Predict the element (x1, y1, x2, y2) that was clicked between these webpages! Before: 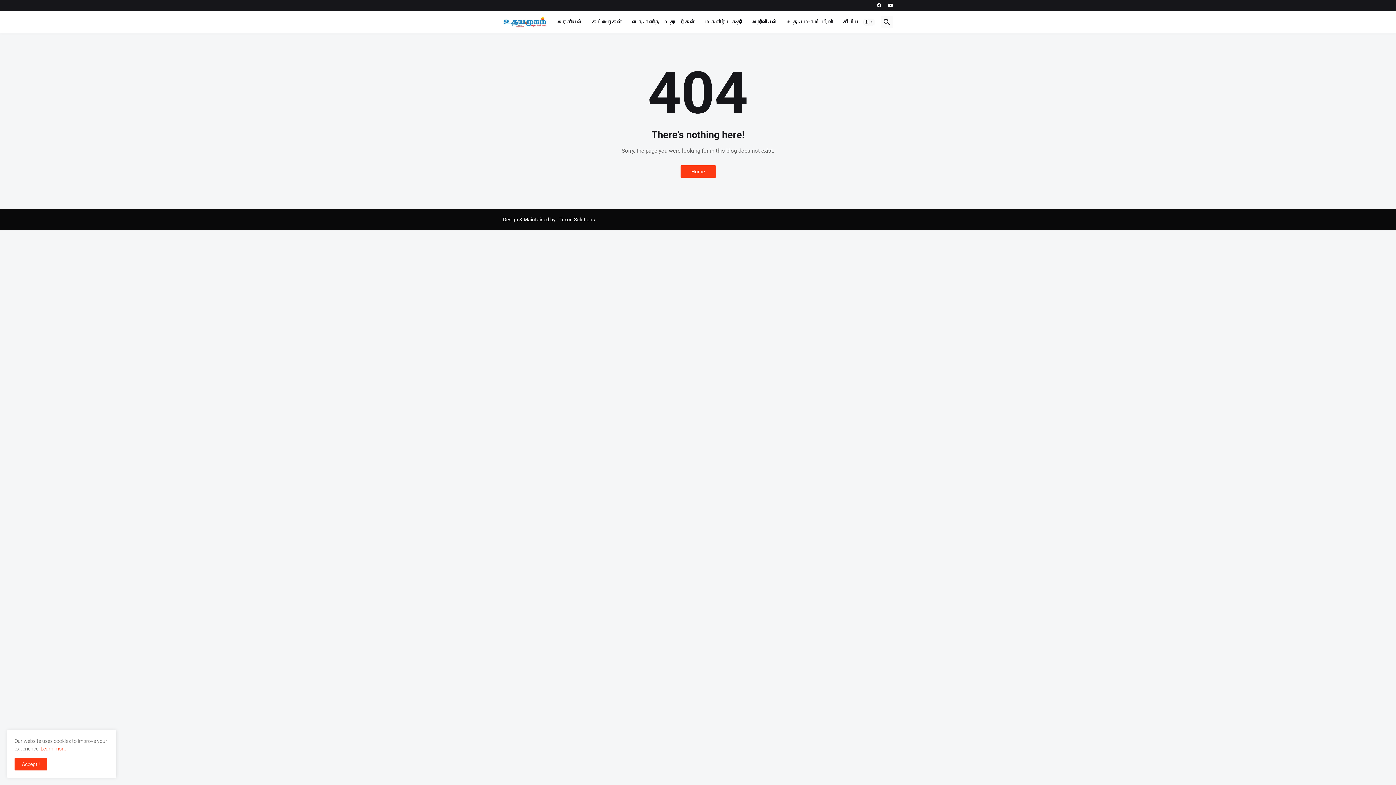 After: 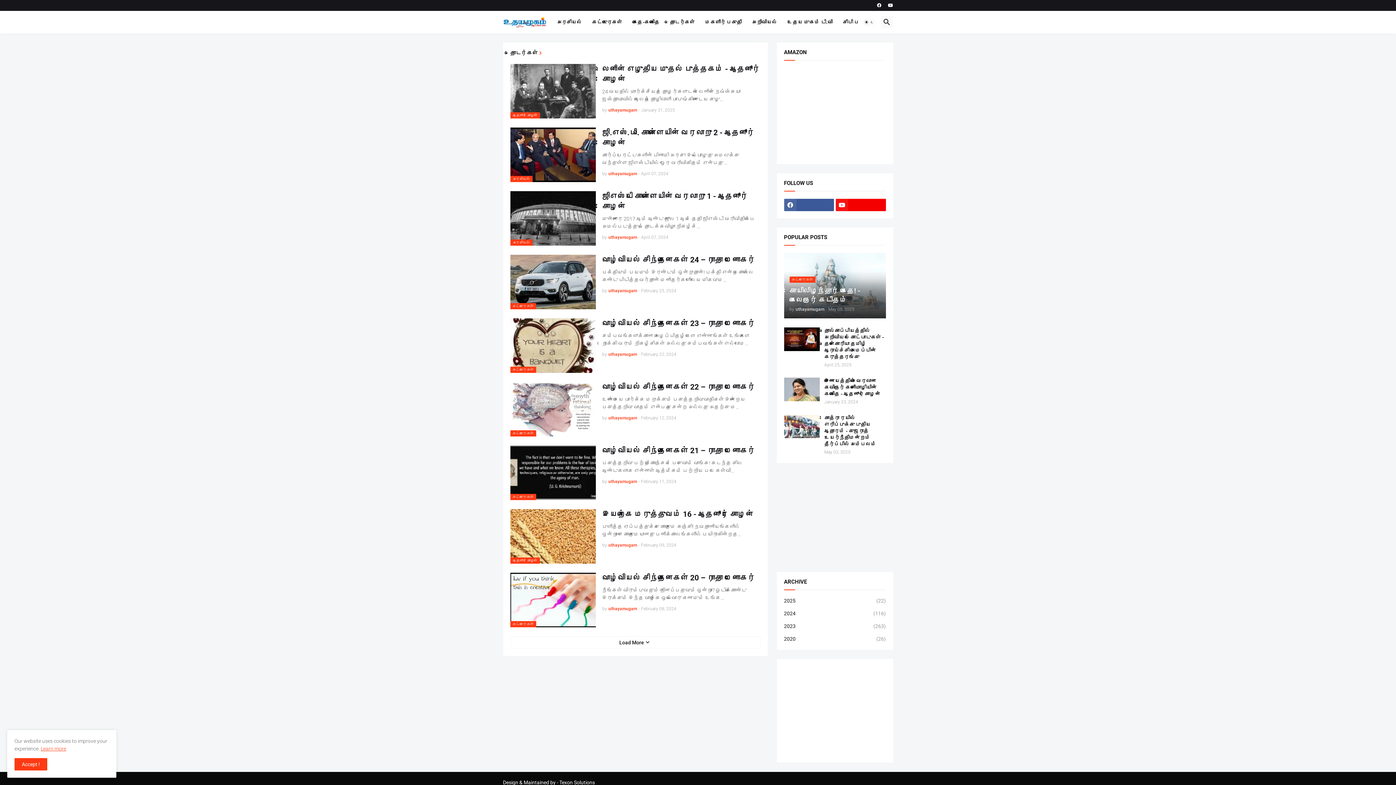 Action: label: தொடர்கள் bbox: (664, 10, 700, 33)